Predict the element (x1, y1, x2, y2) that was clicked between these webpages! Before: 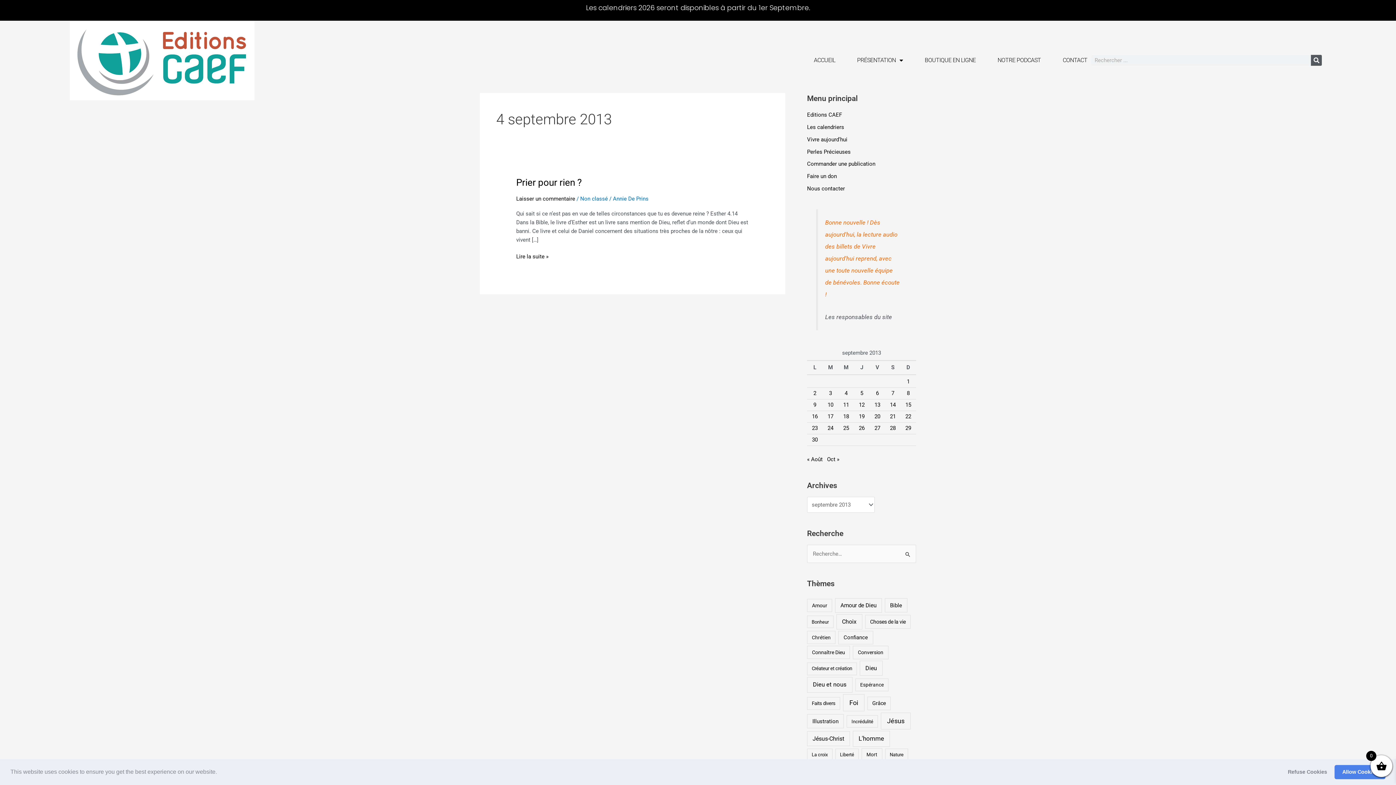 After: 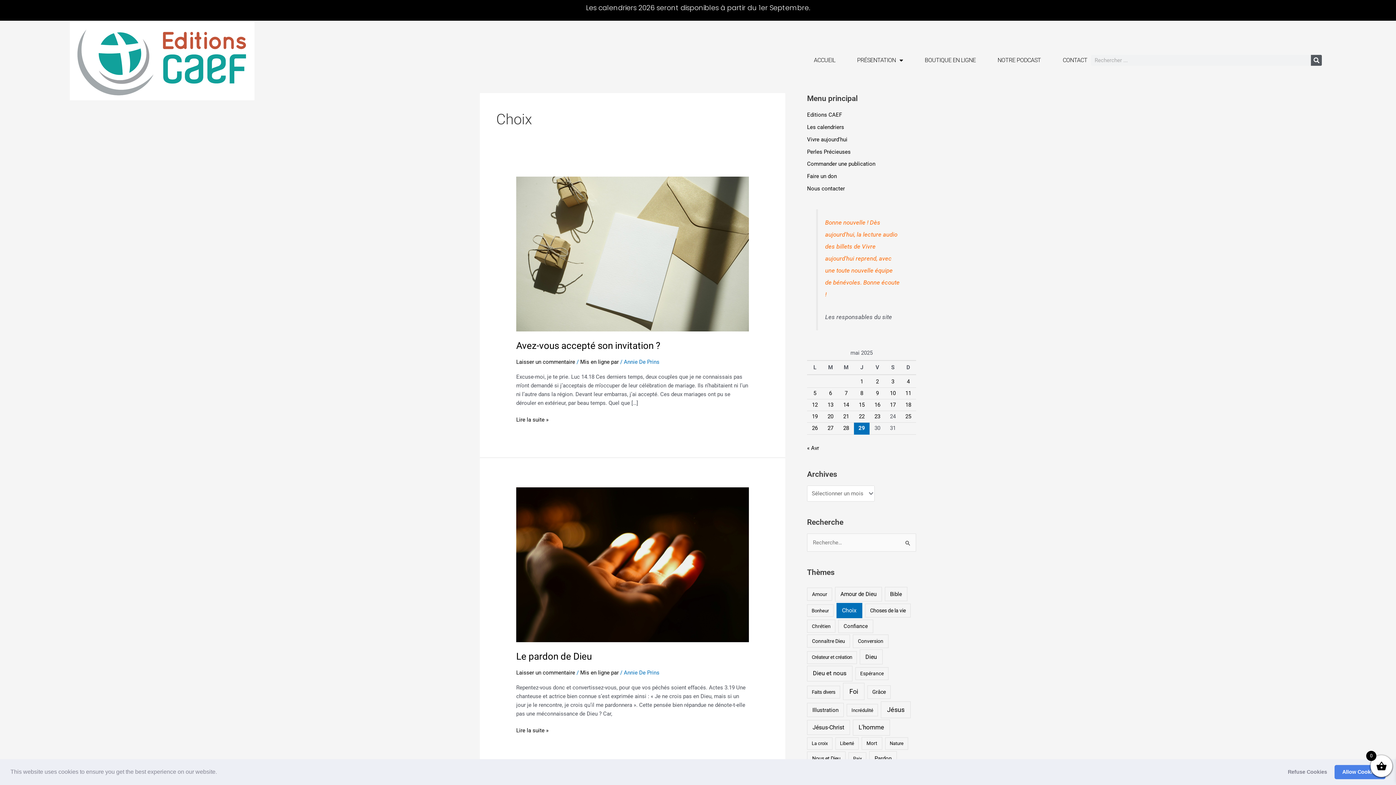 Action: bbox: (836, 614, 862, 629) label: Choix (273 éléments)